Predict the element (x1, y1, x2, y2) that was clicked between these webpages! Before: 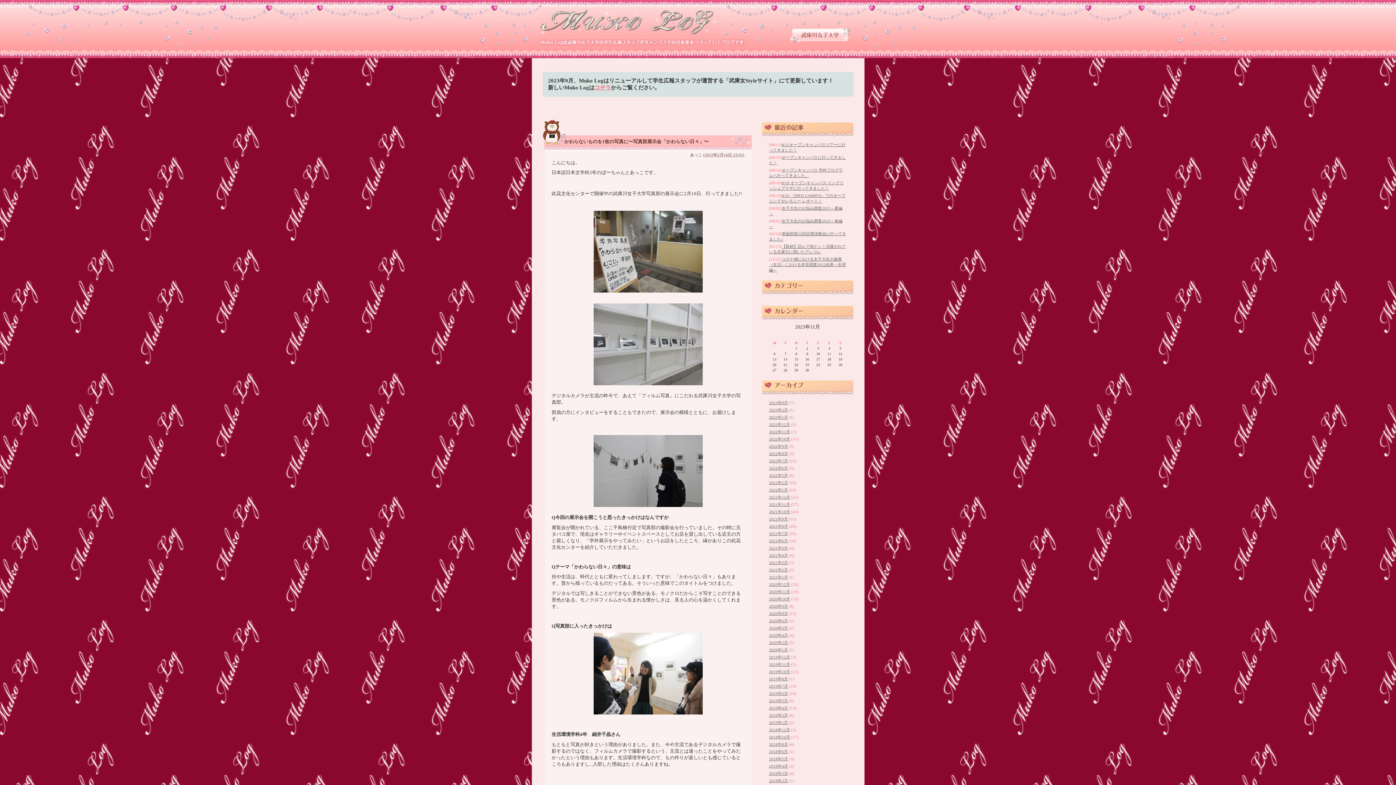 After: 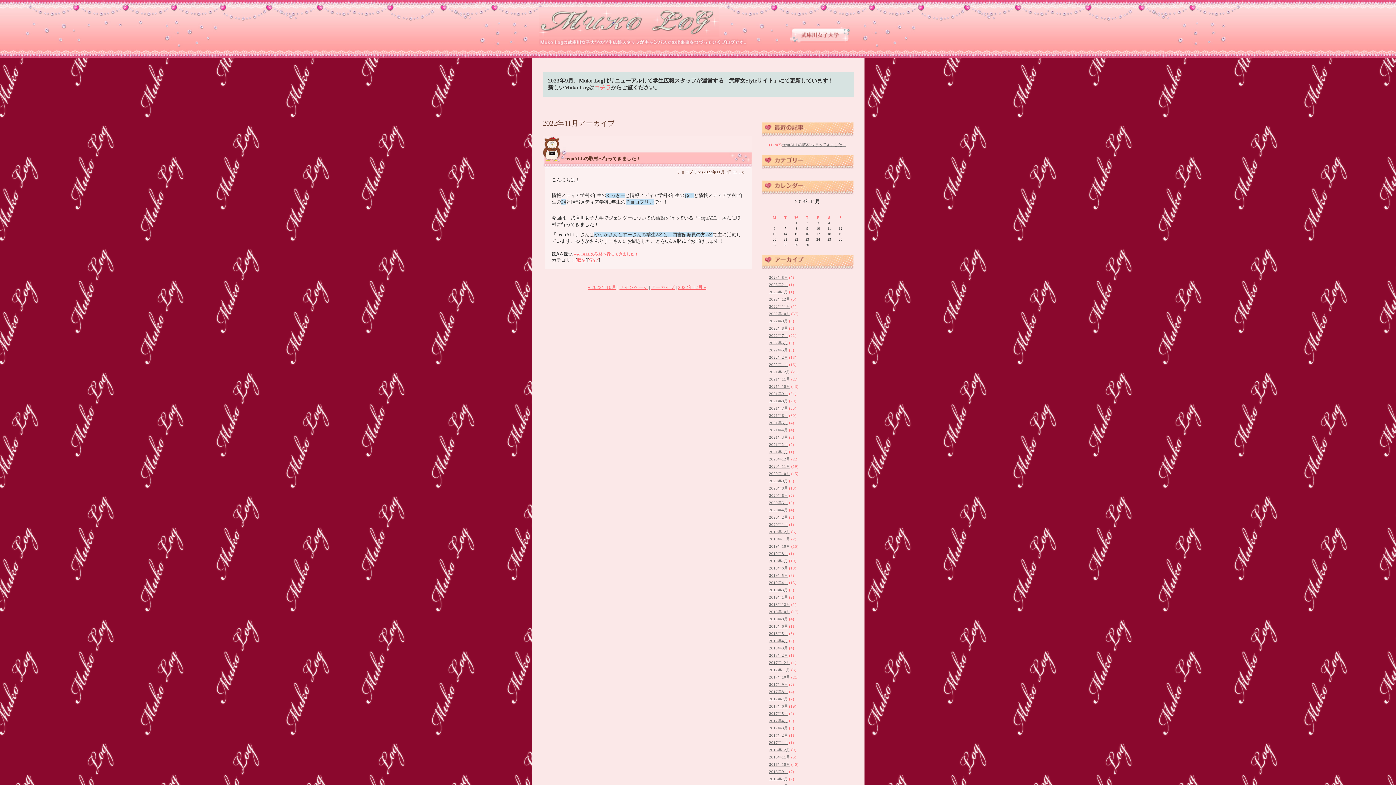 Action: bbox: (769, 429, 790, 434) label: 2022年11月